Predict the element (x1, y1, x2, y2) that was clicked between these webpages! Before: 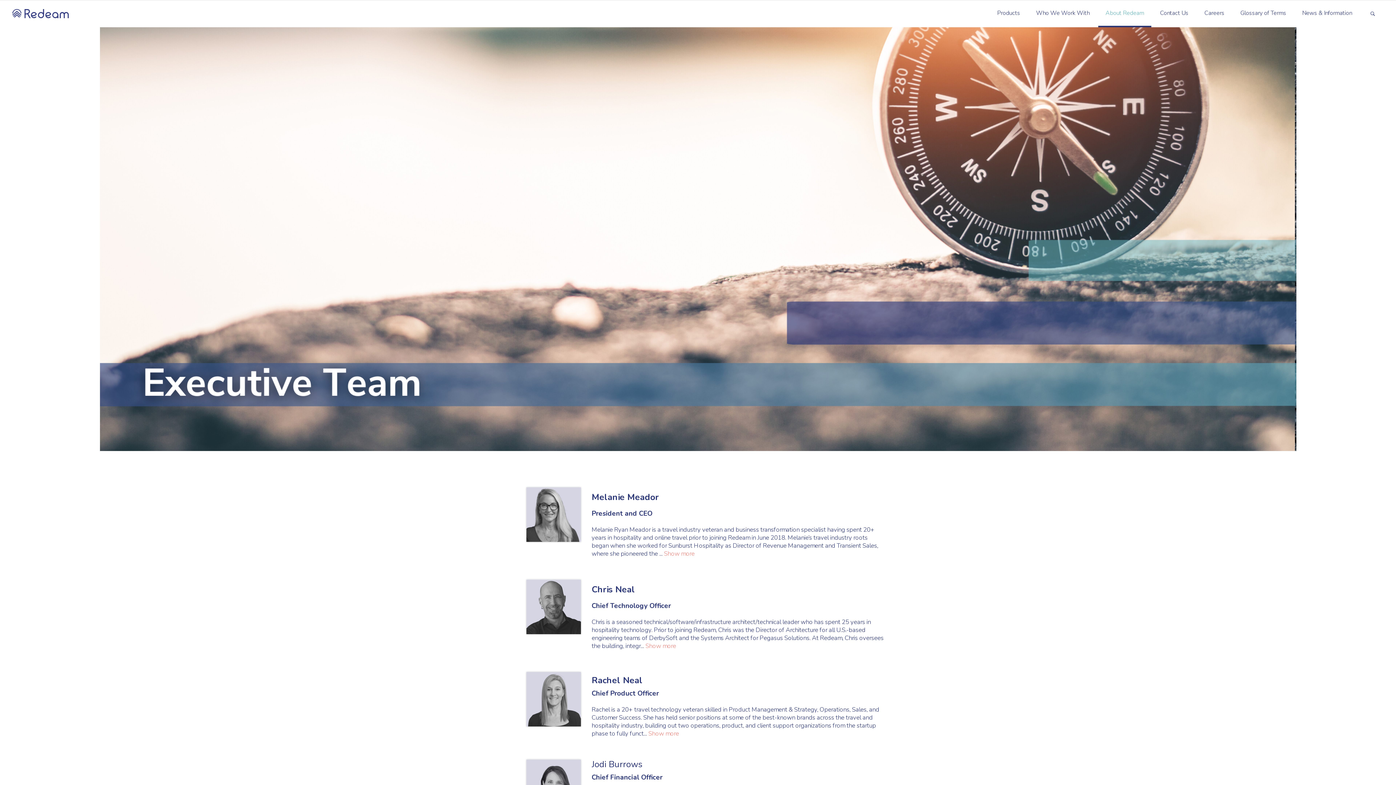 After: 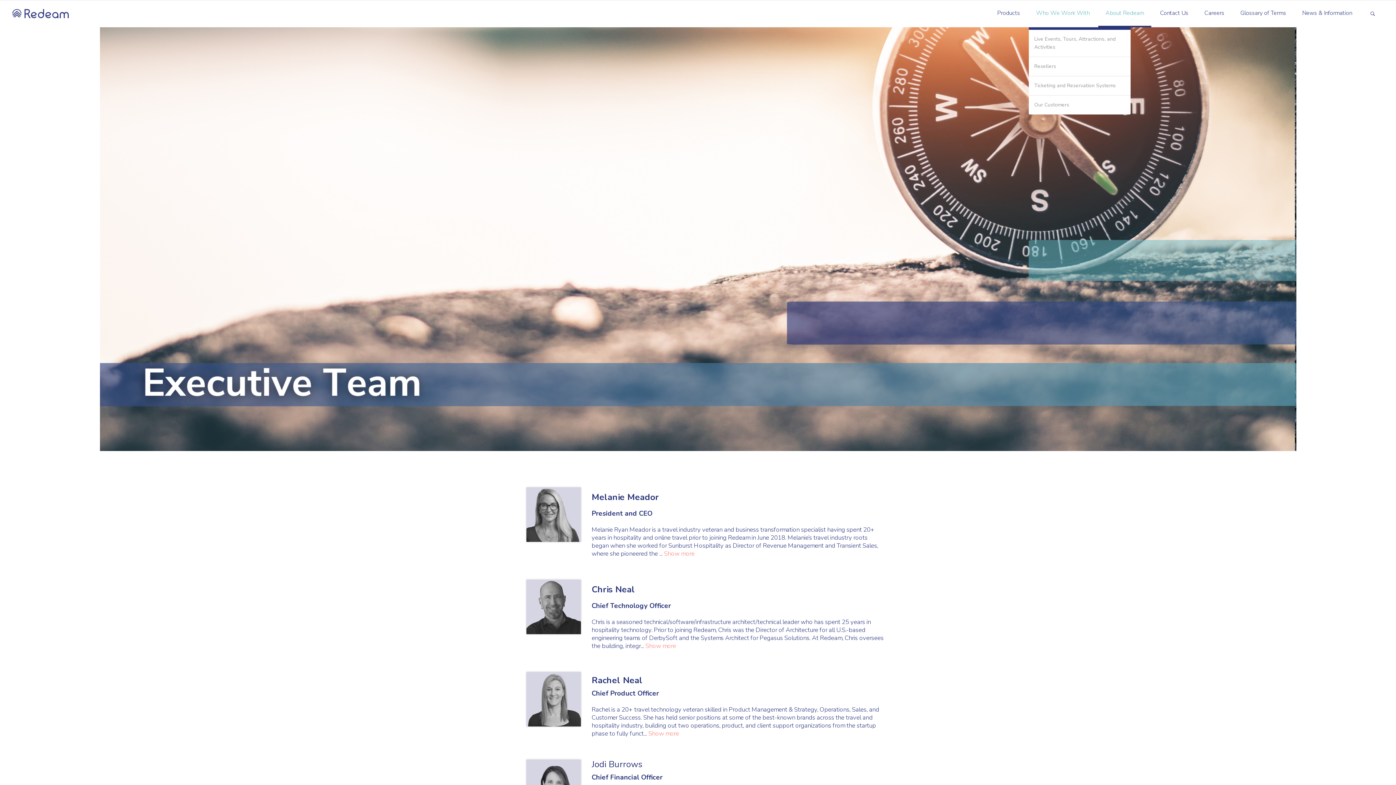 Action: bbox: (1029, 0, 1097, 27) label: Who We Work With